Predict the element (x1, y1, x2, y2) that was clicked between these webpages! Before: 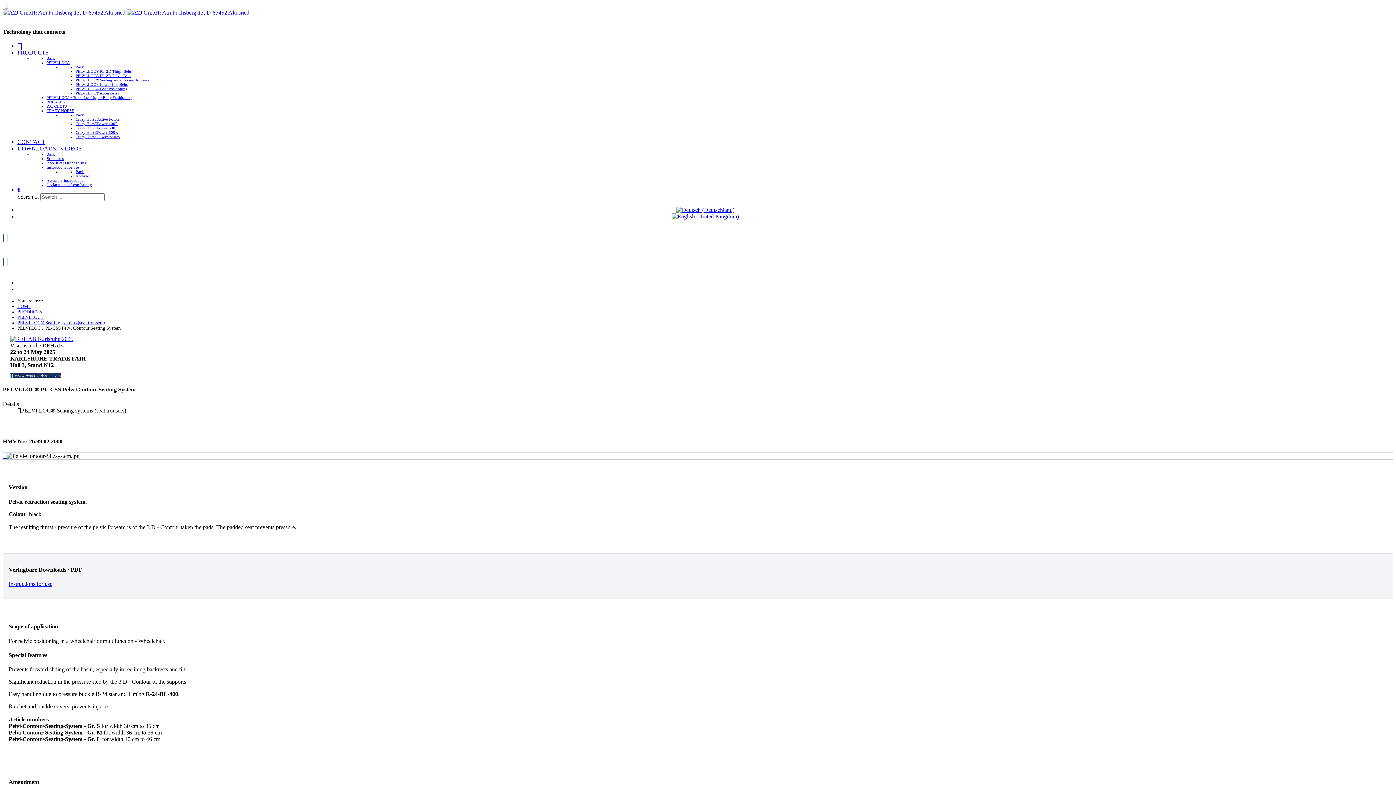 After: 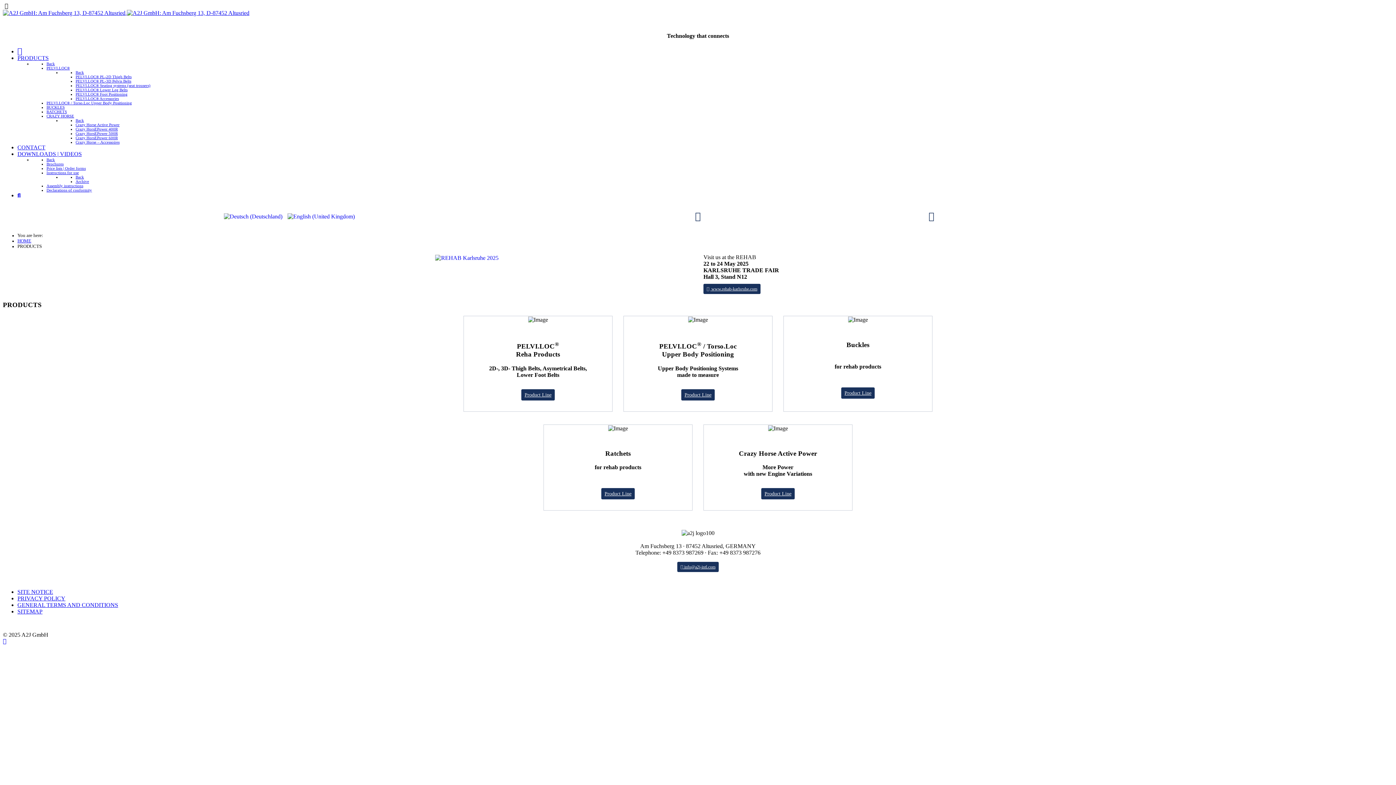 Action: label: PRODUCTS bbox: (17, 309, 41, 314)